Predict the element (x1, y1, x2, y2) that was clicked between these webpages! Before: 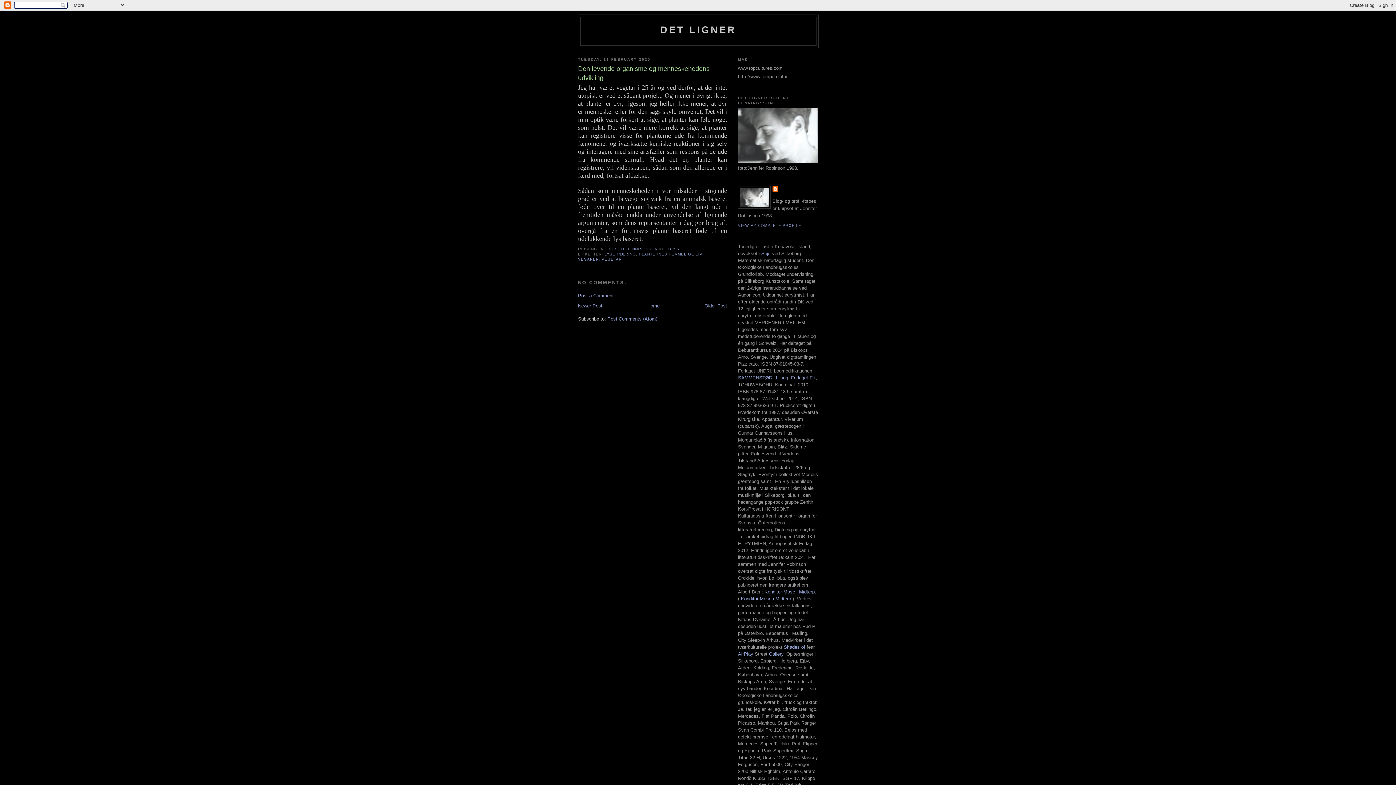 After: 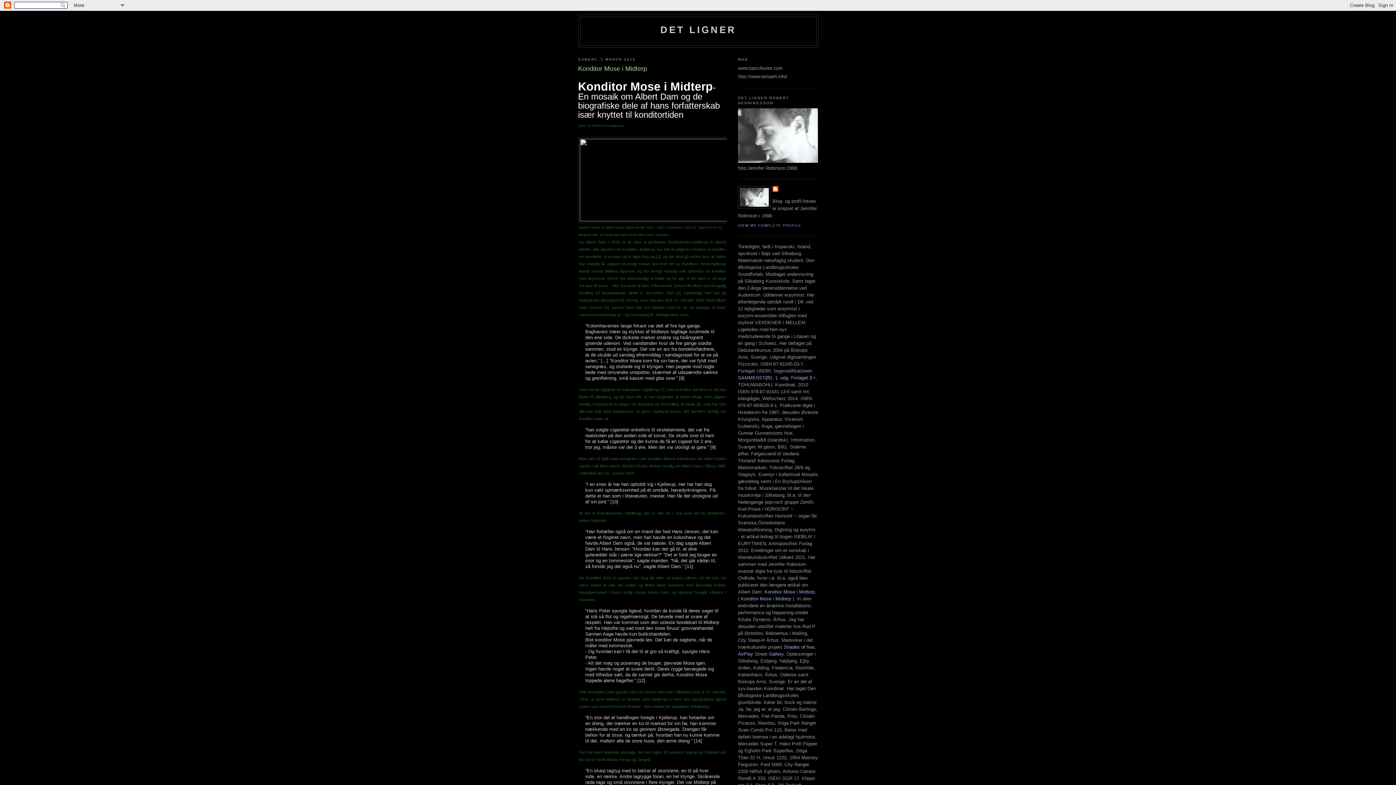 Action: label: Konditor Mose i Midterp bbox: (741, 596, 791, 601)